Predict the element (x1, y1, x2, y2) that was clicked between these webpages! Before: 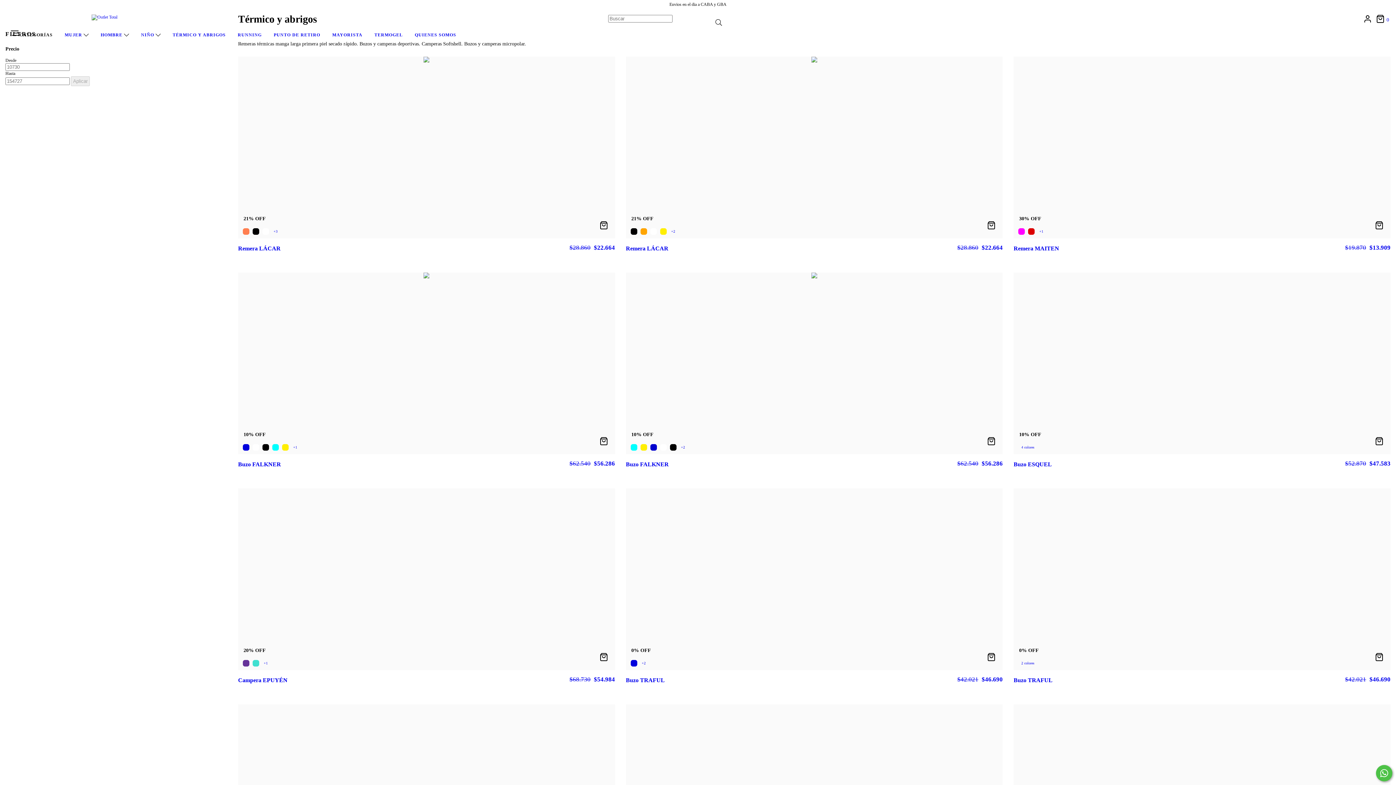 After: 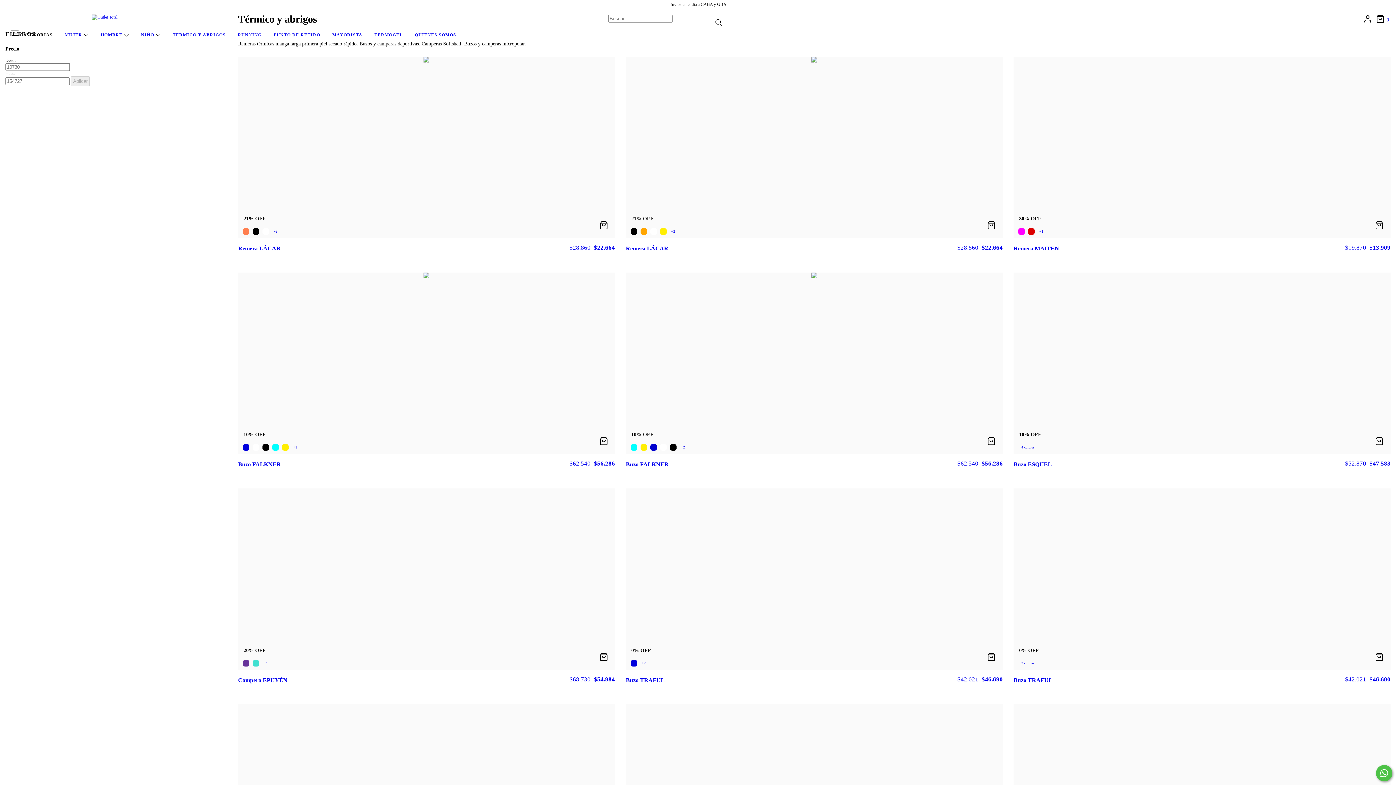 Action: bbox: (1376, 15, 1389, 22) label:  0